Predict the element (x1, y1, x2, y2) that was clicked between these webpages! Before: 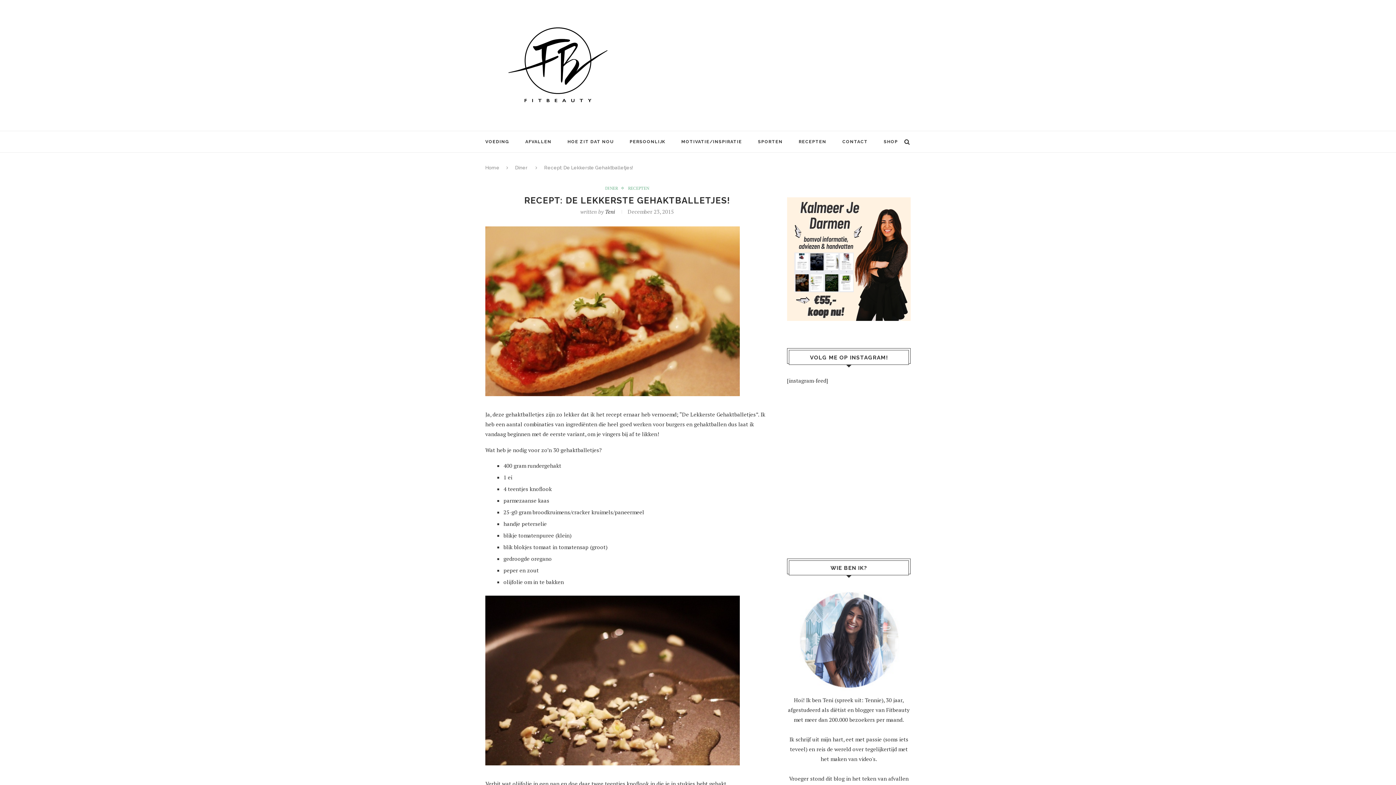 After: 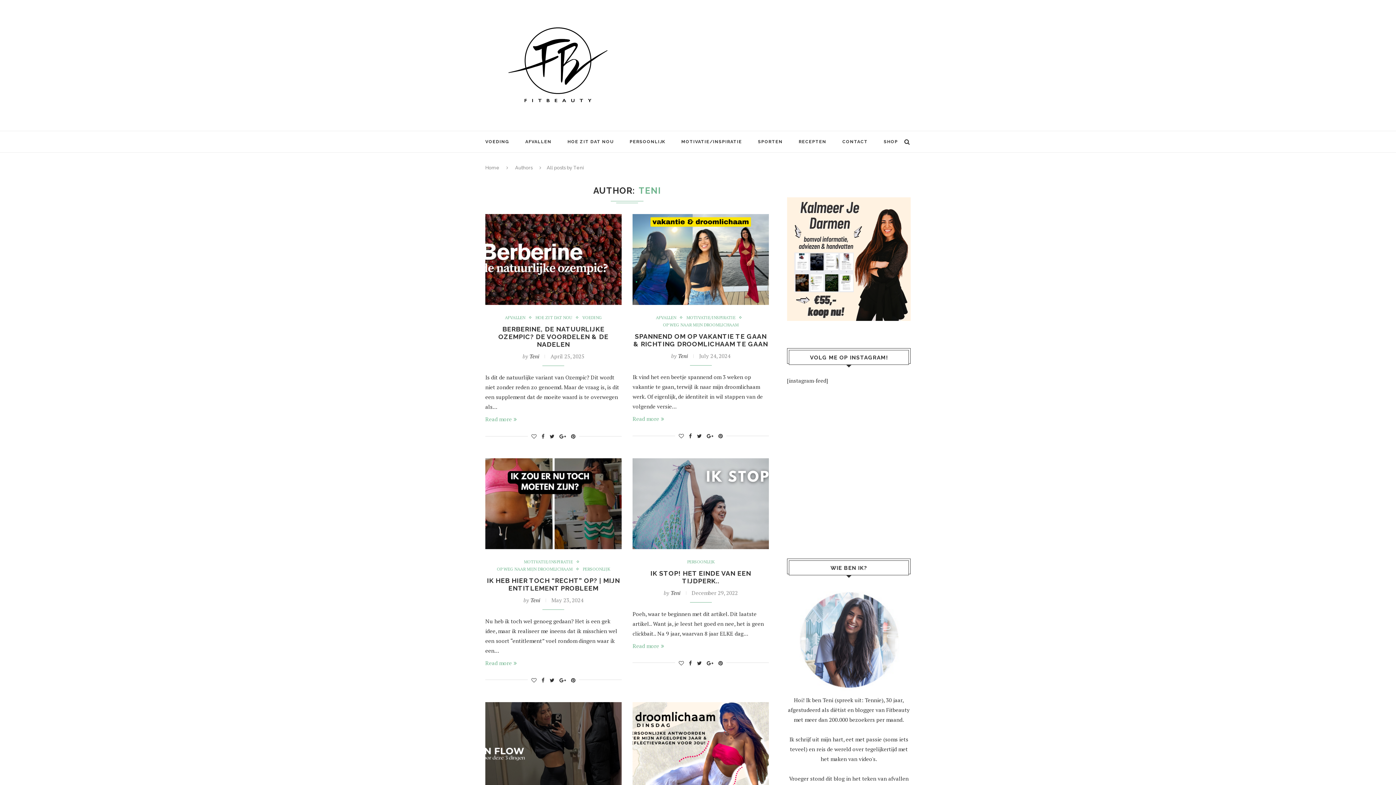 Action: bbox: (605, 208, 615, 215) label: Teni